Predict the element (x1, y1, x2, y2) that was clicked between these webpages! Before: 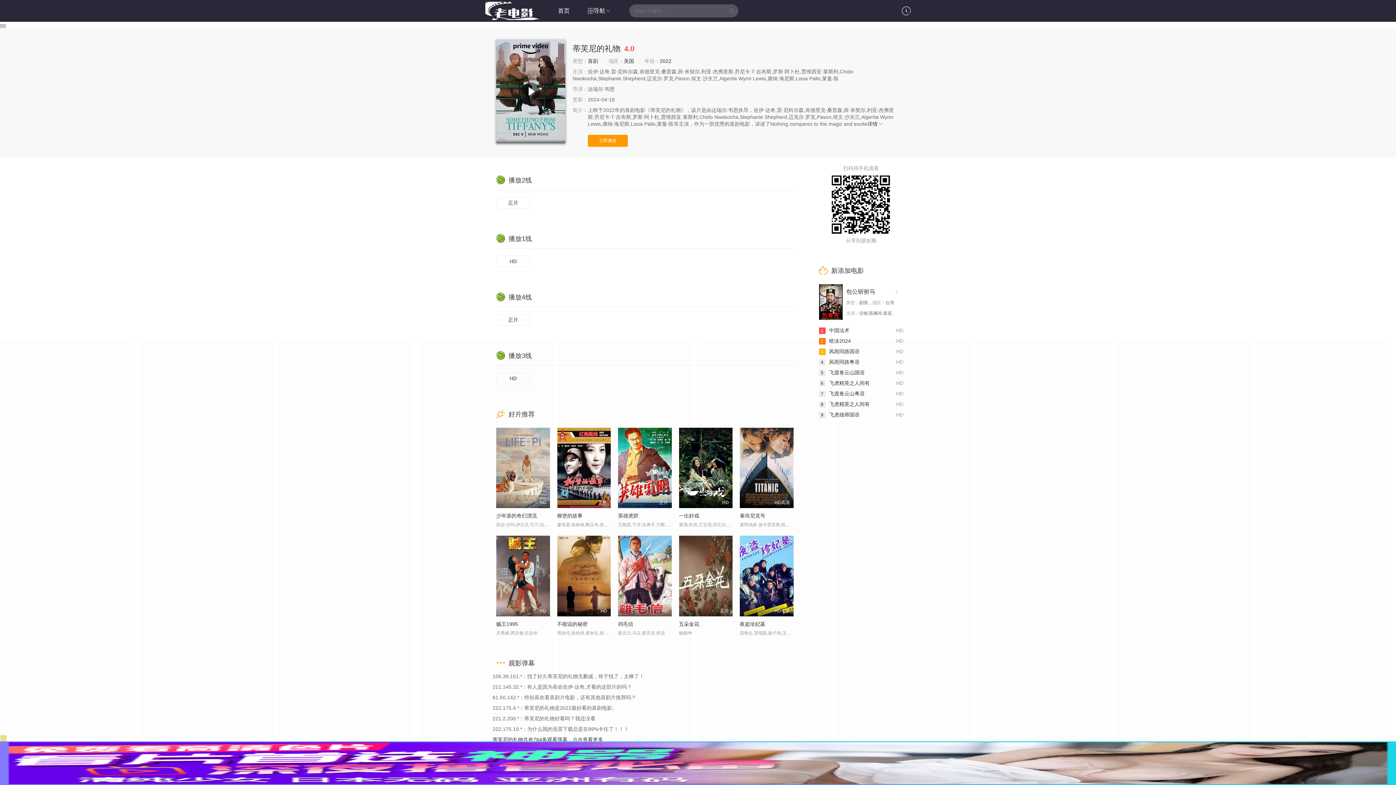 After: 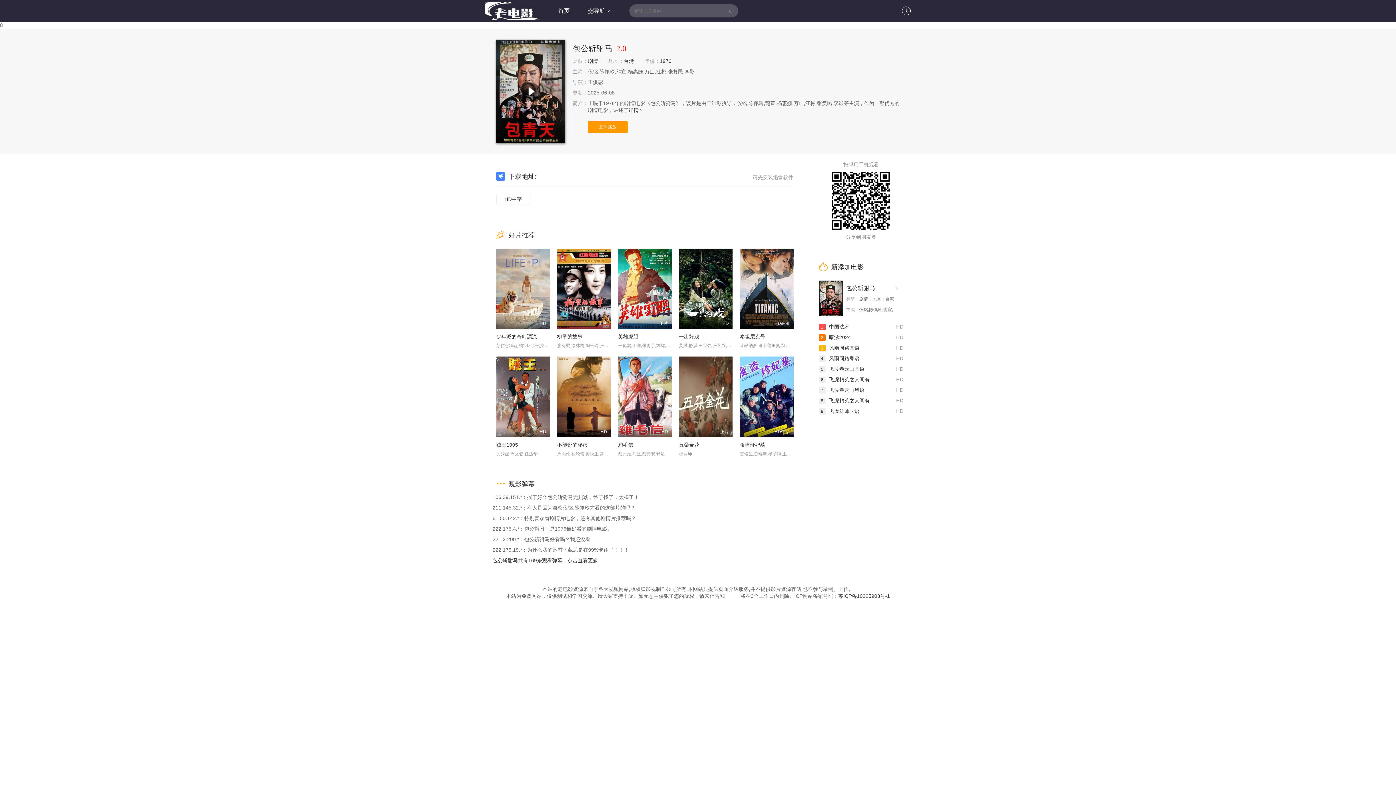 Action: bbox: (819, 284, 842, 319)